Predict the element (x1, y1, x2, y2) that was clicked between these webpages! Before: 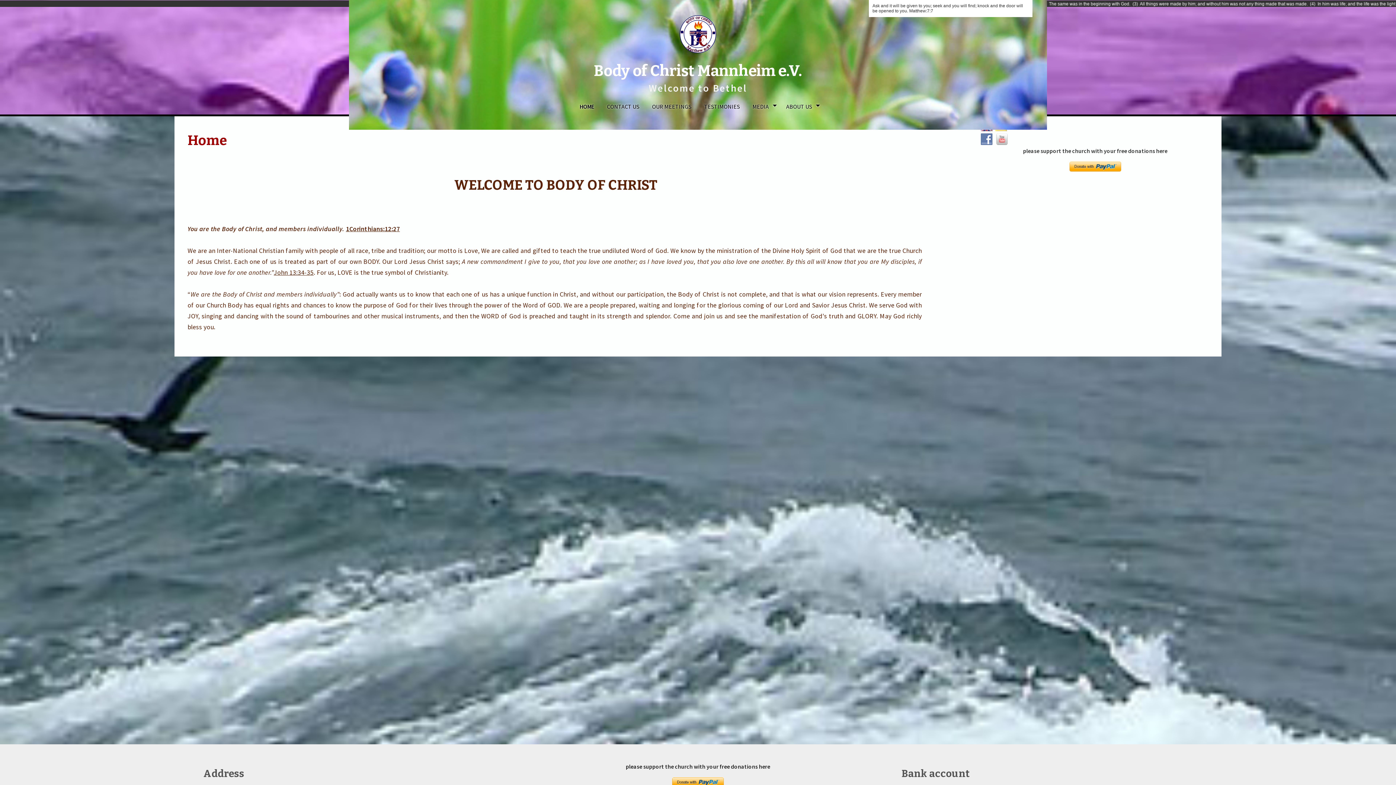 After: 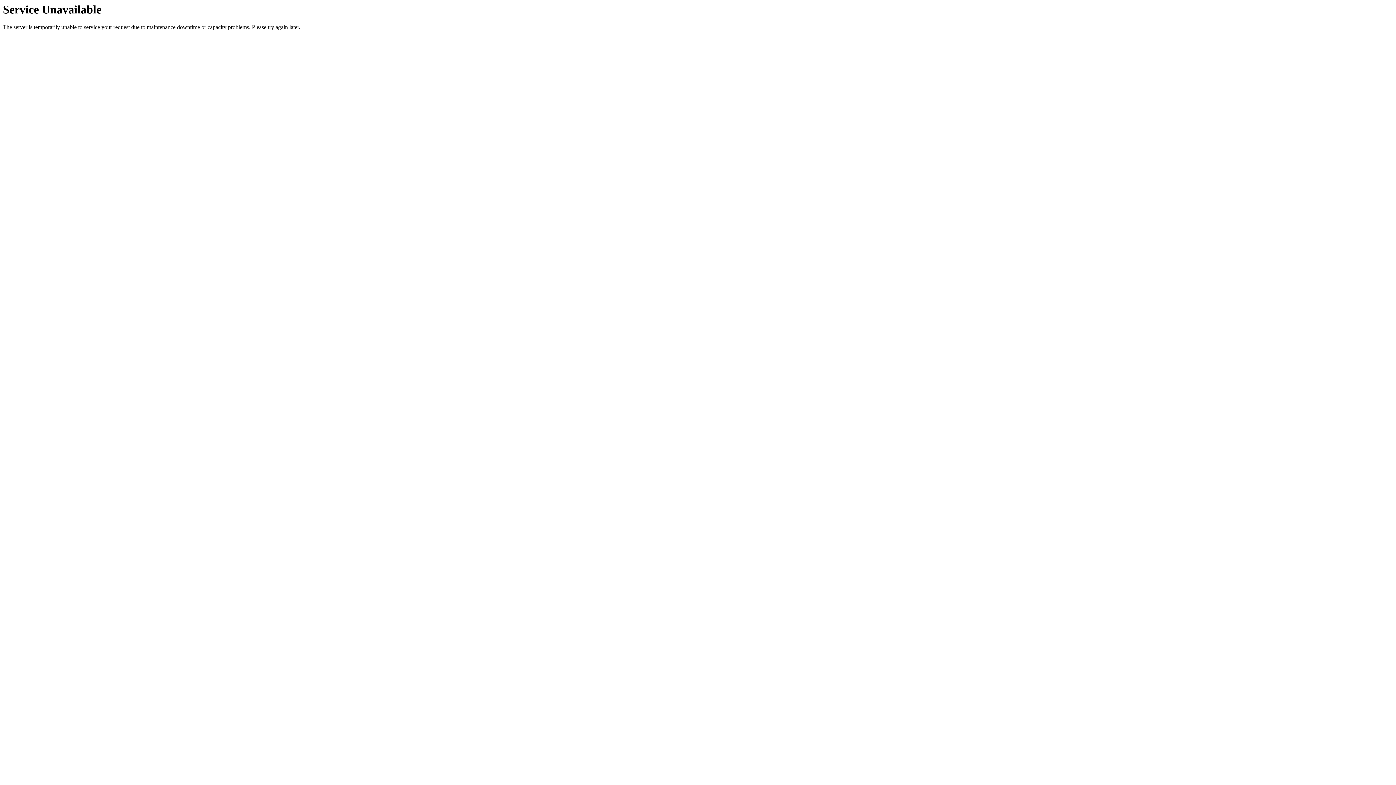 Action: label: Body of Christ Mannheim e.V.
Welcome to Bethel bbox: (0, 9, 1396, 93)